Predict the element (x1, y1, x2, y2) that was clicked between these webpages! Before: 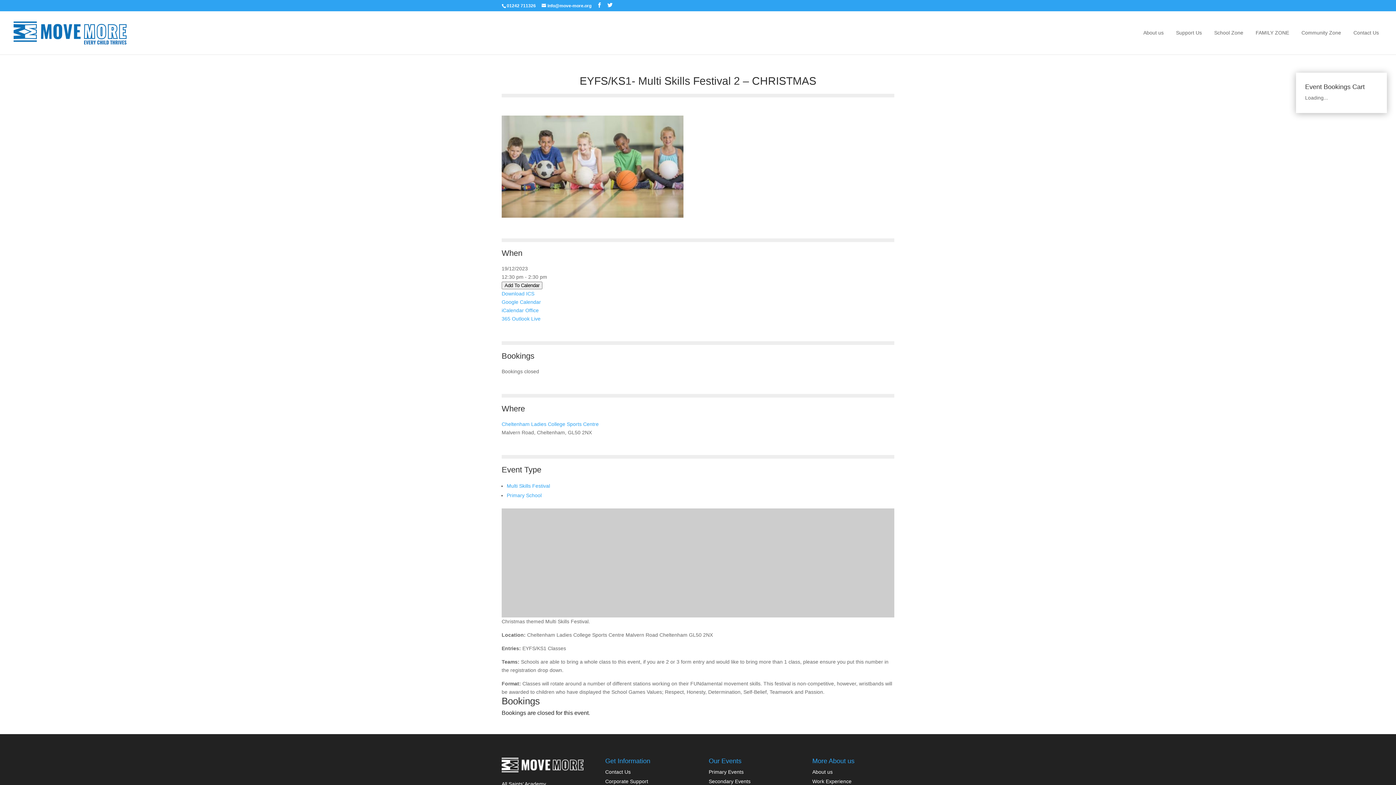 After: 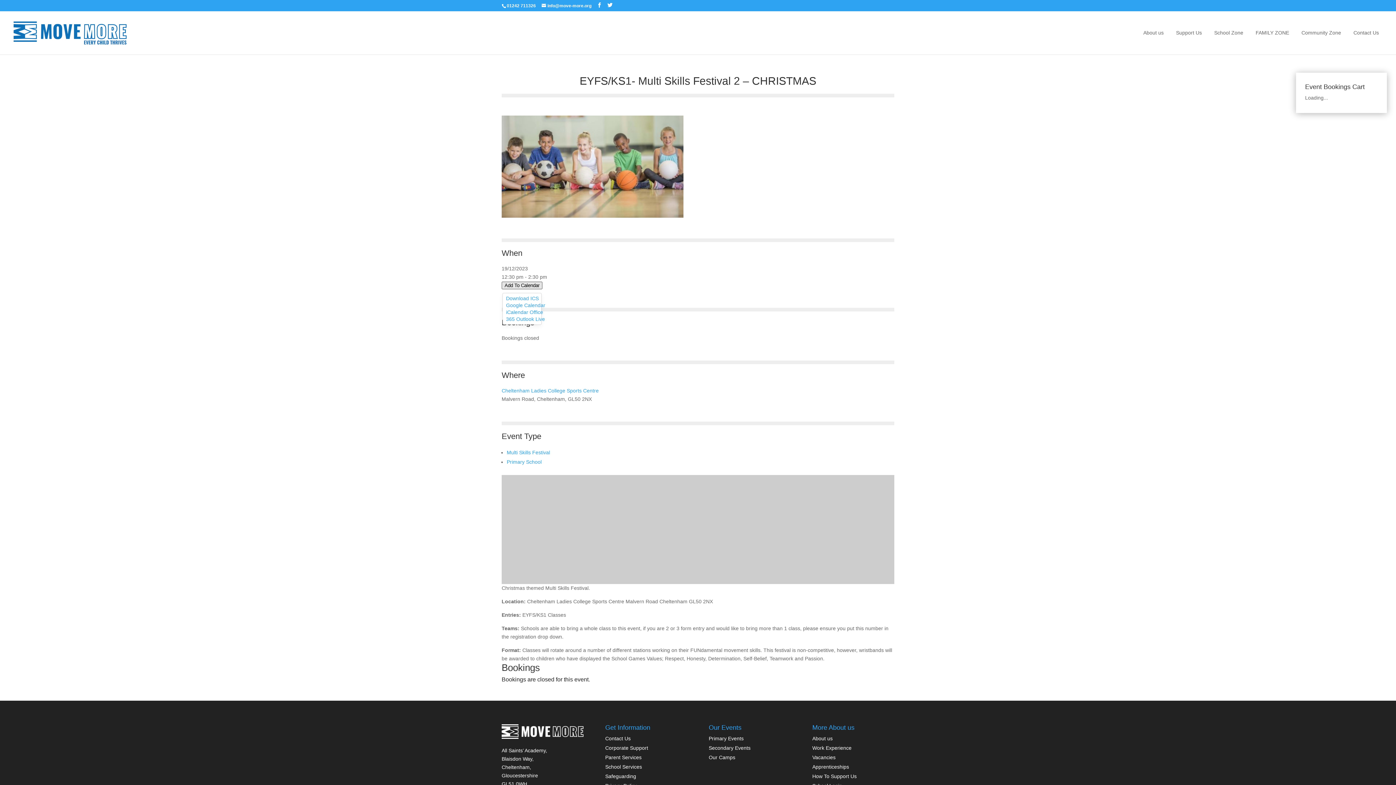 Action: label: Add To Calendar bbox: (501, 281, 542, 289)